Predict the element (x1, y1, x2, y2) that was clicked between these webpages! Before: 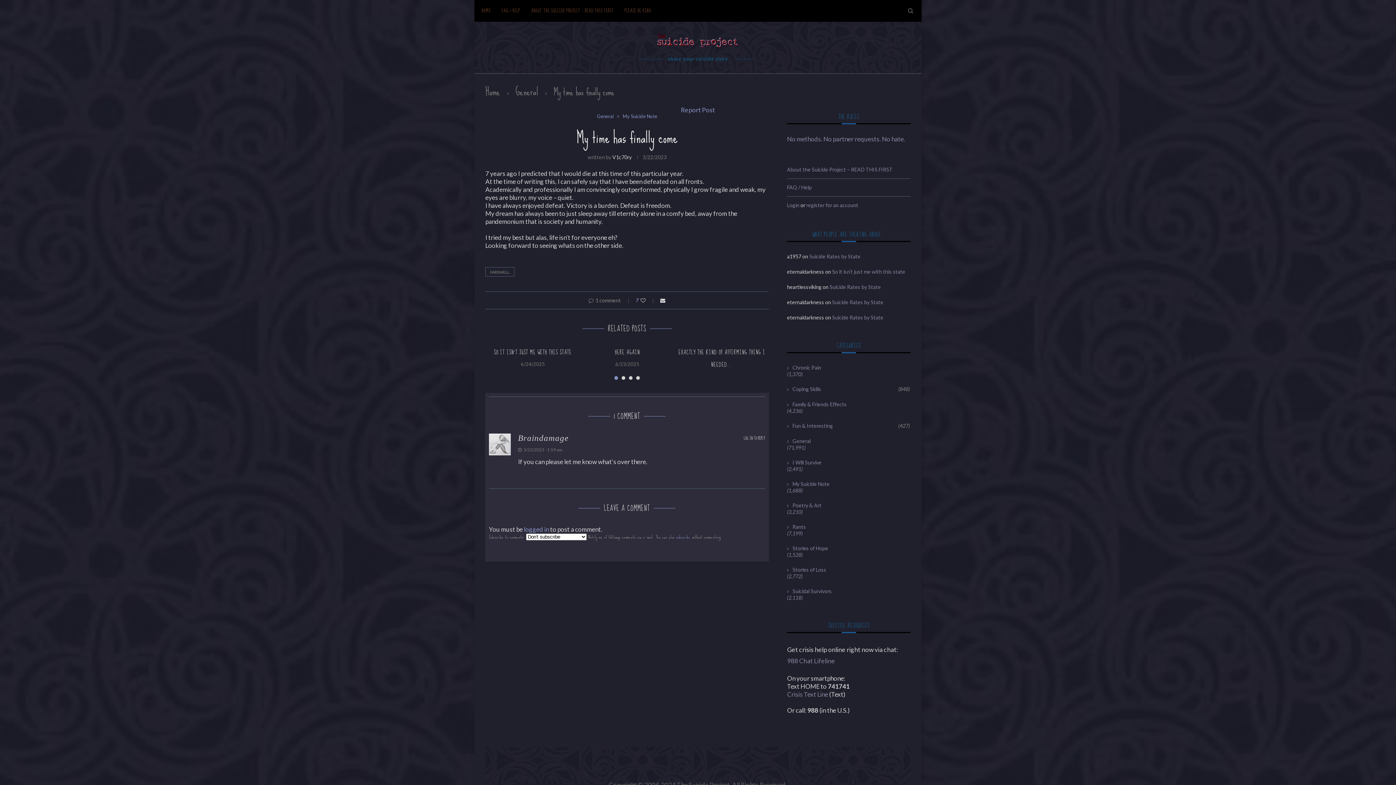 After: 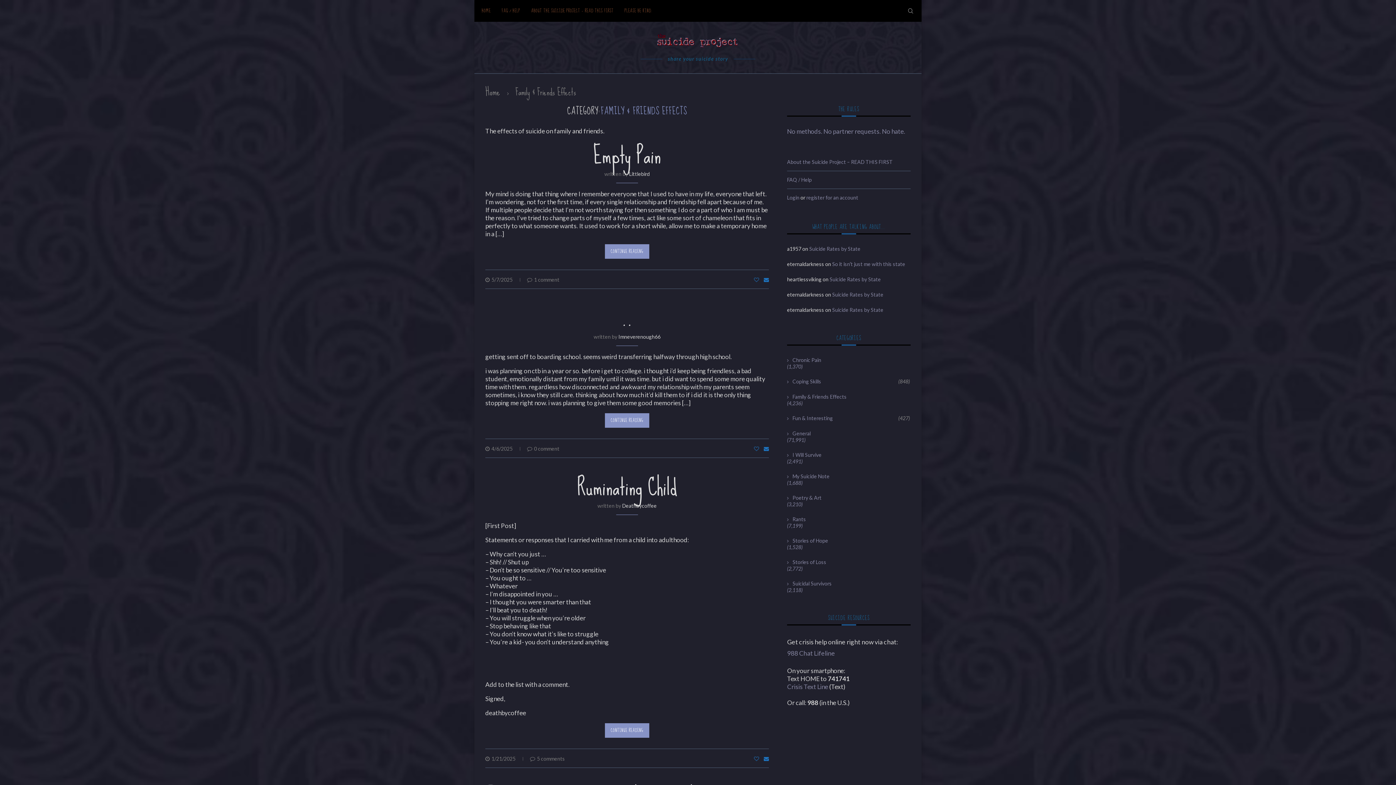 Action: label: Family & Friends Effects bbox: (787, 401, 910, 408)